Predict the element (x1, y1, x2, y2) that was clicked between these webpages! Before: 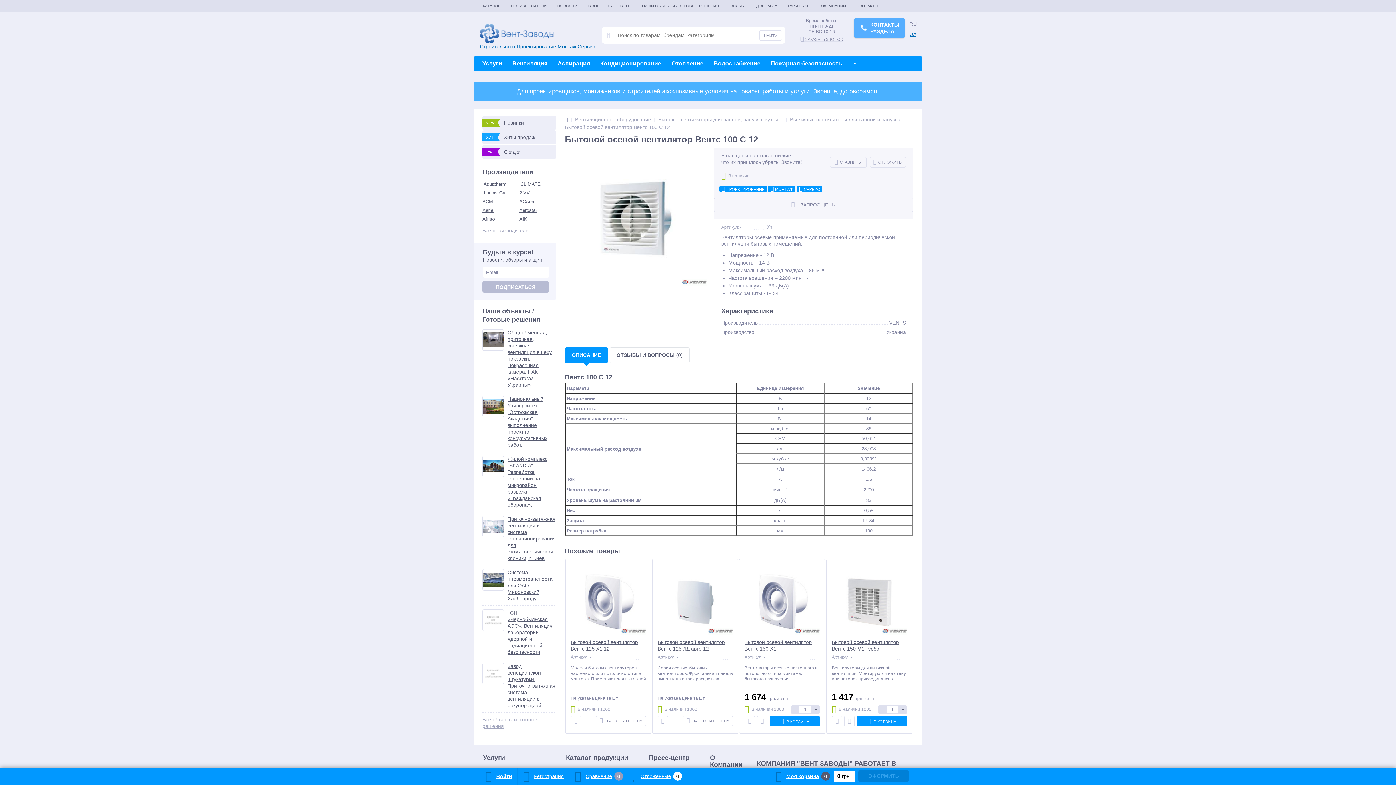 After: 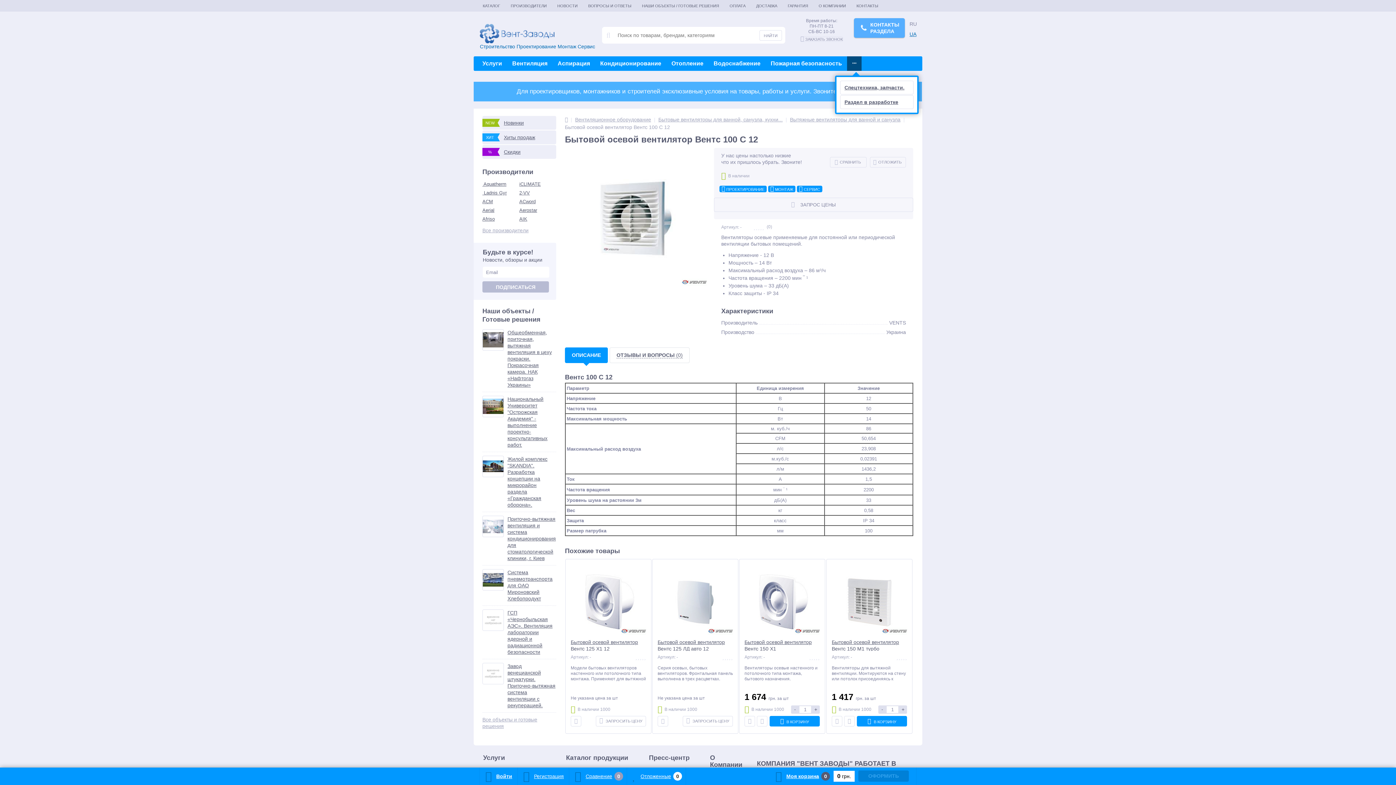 Action: label: ... bbox: (847, 56, 861, 70)